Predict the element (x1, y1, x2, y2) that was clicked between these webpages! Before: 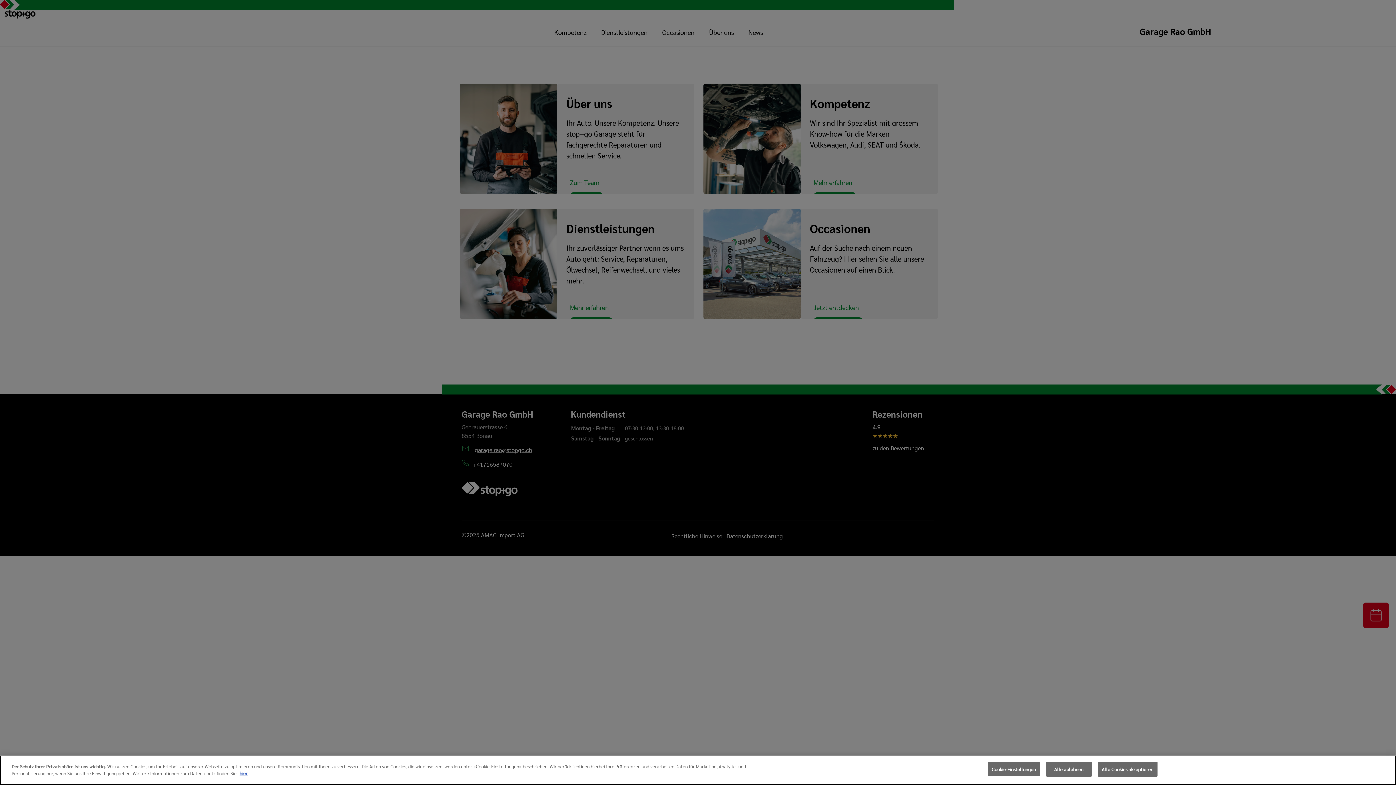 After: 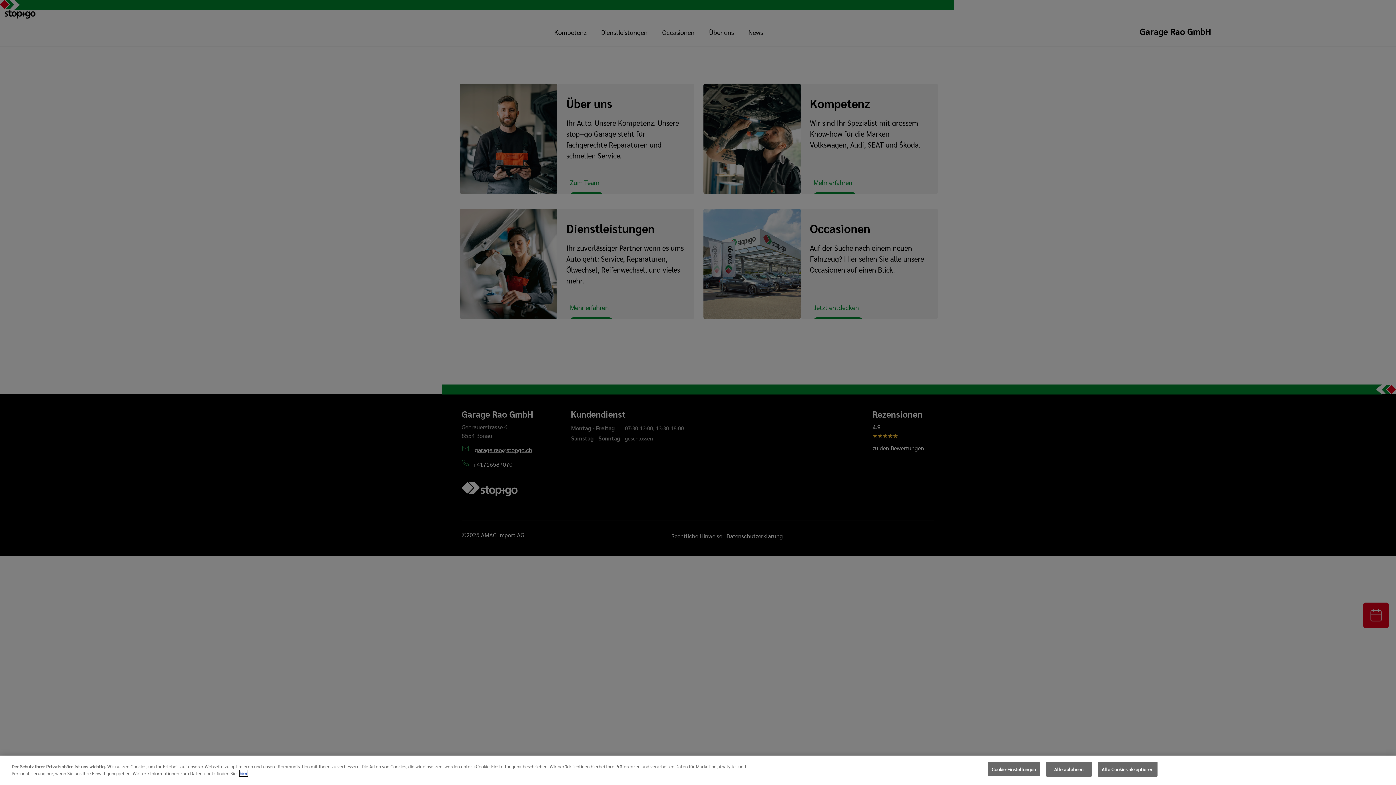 Action: label: hier bbox: (239, 770, 247, 776)